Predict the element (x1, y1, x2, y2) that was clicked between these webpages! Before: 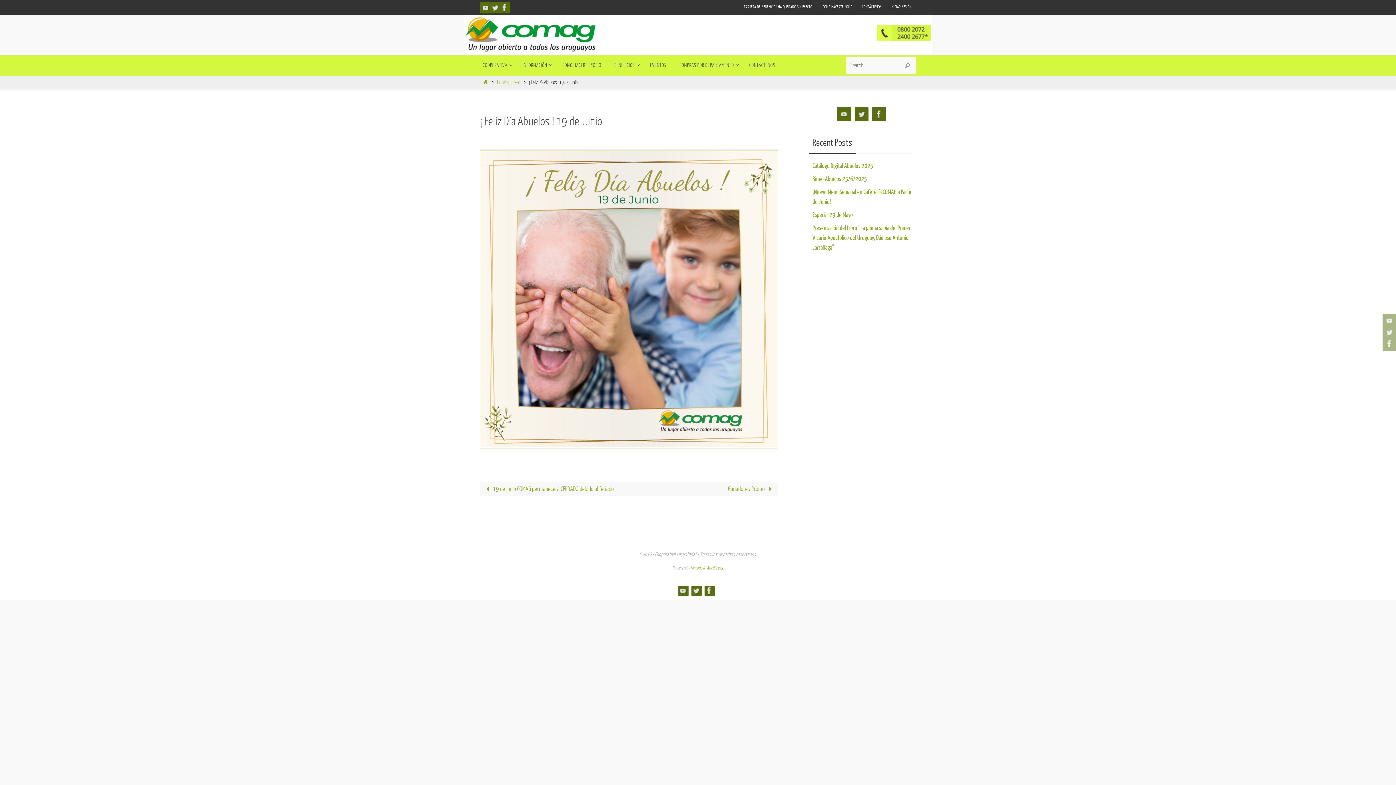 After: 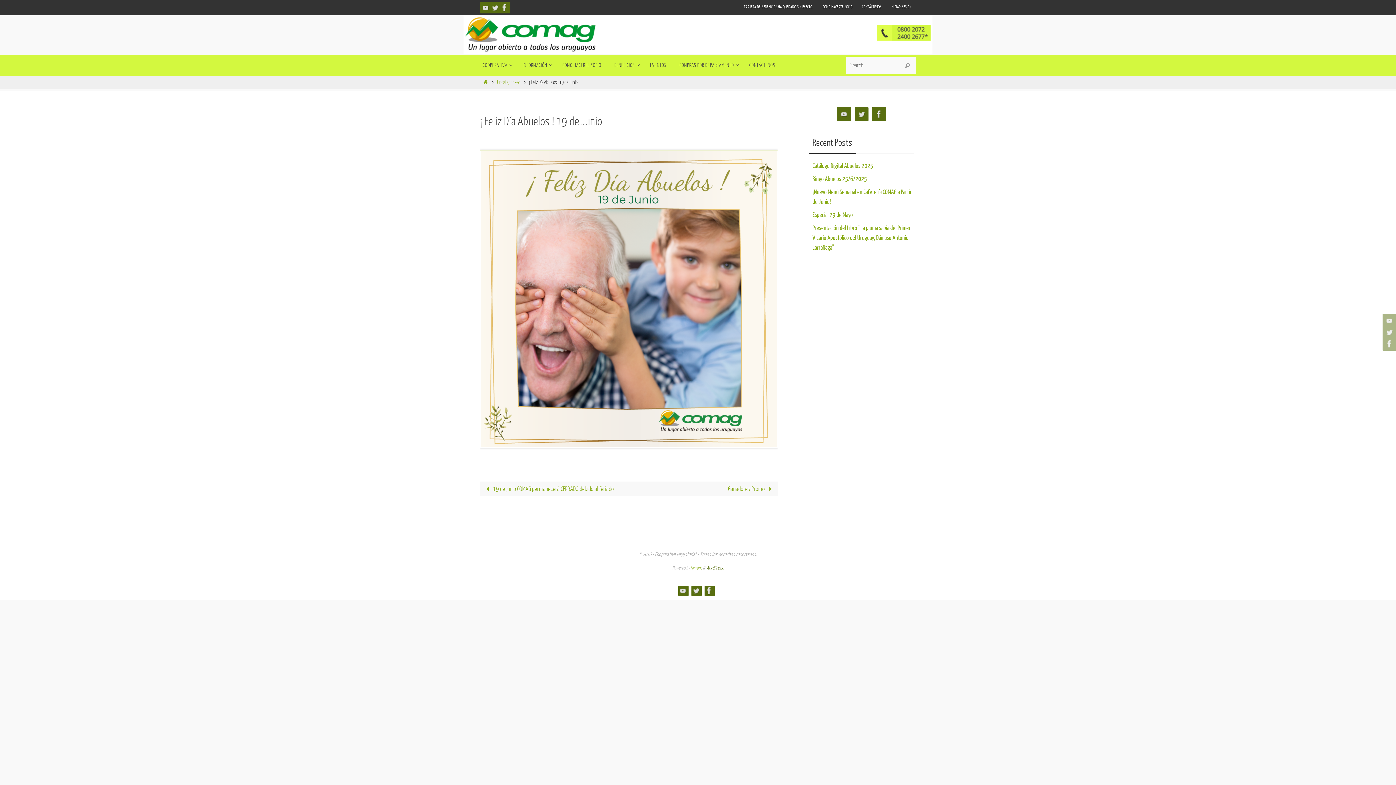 Action: bbox: (706, 565, 723, 570) label: WordPress.